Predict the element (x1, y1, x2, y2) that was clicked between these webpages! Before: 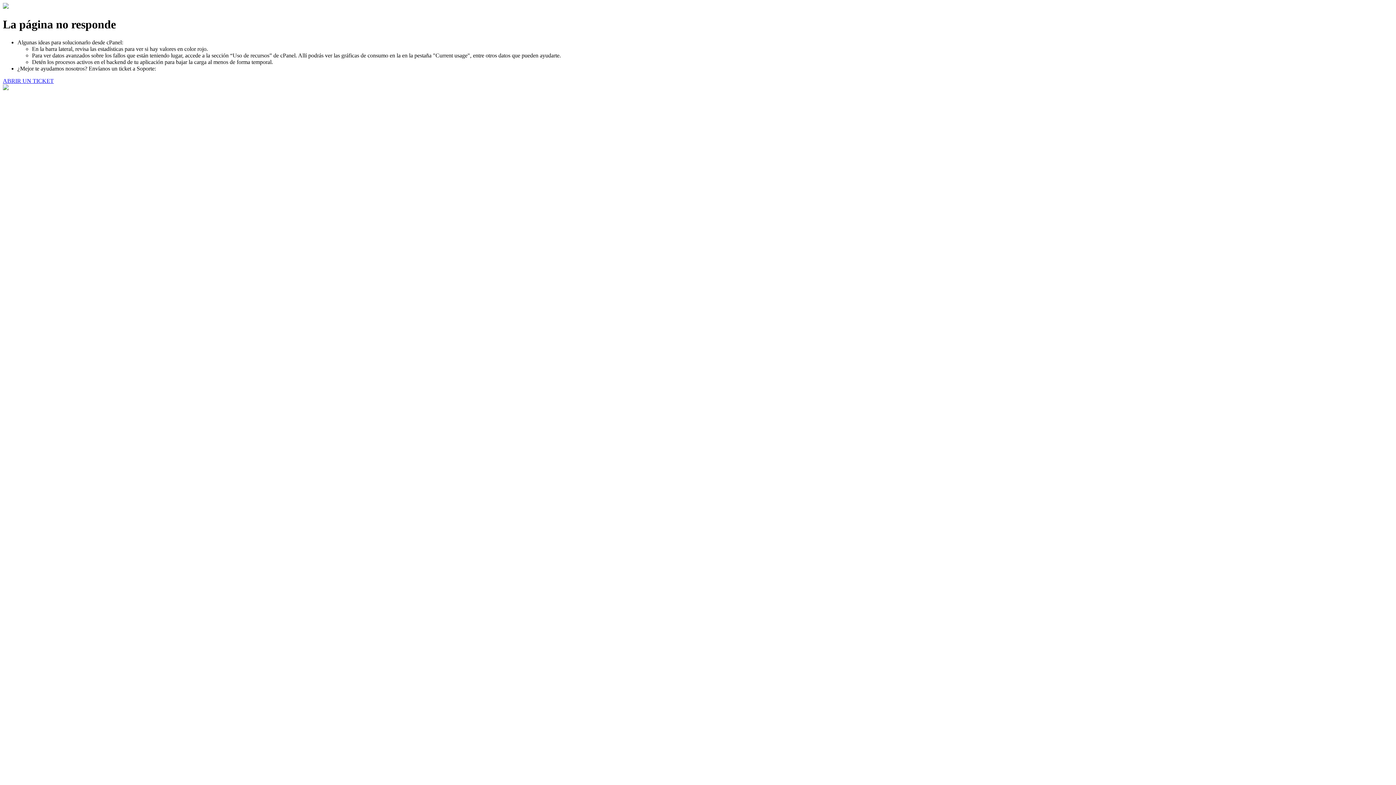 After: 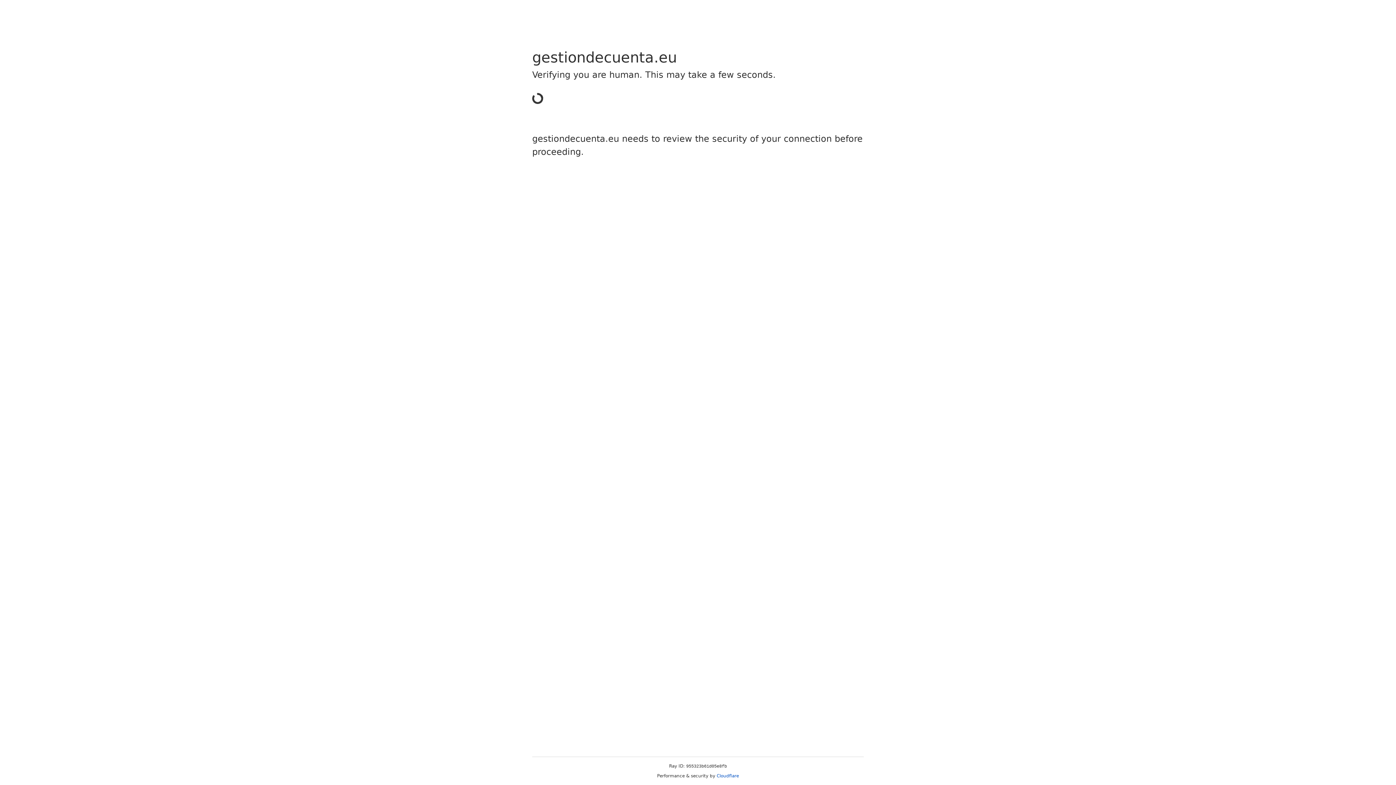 Action: label: ABRIR UN TICKET bbox: (2, 77, 53, 83)